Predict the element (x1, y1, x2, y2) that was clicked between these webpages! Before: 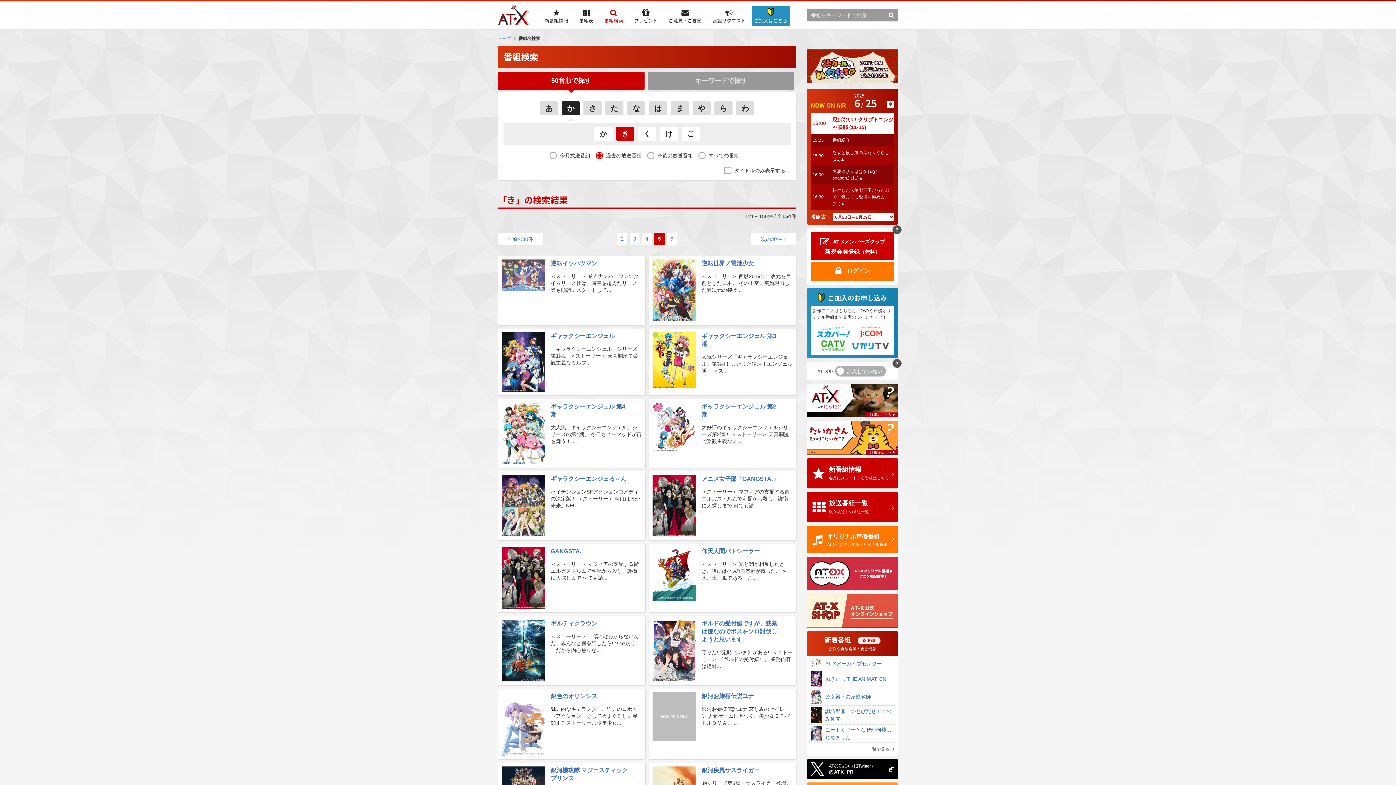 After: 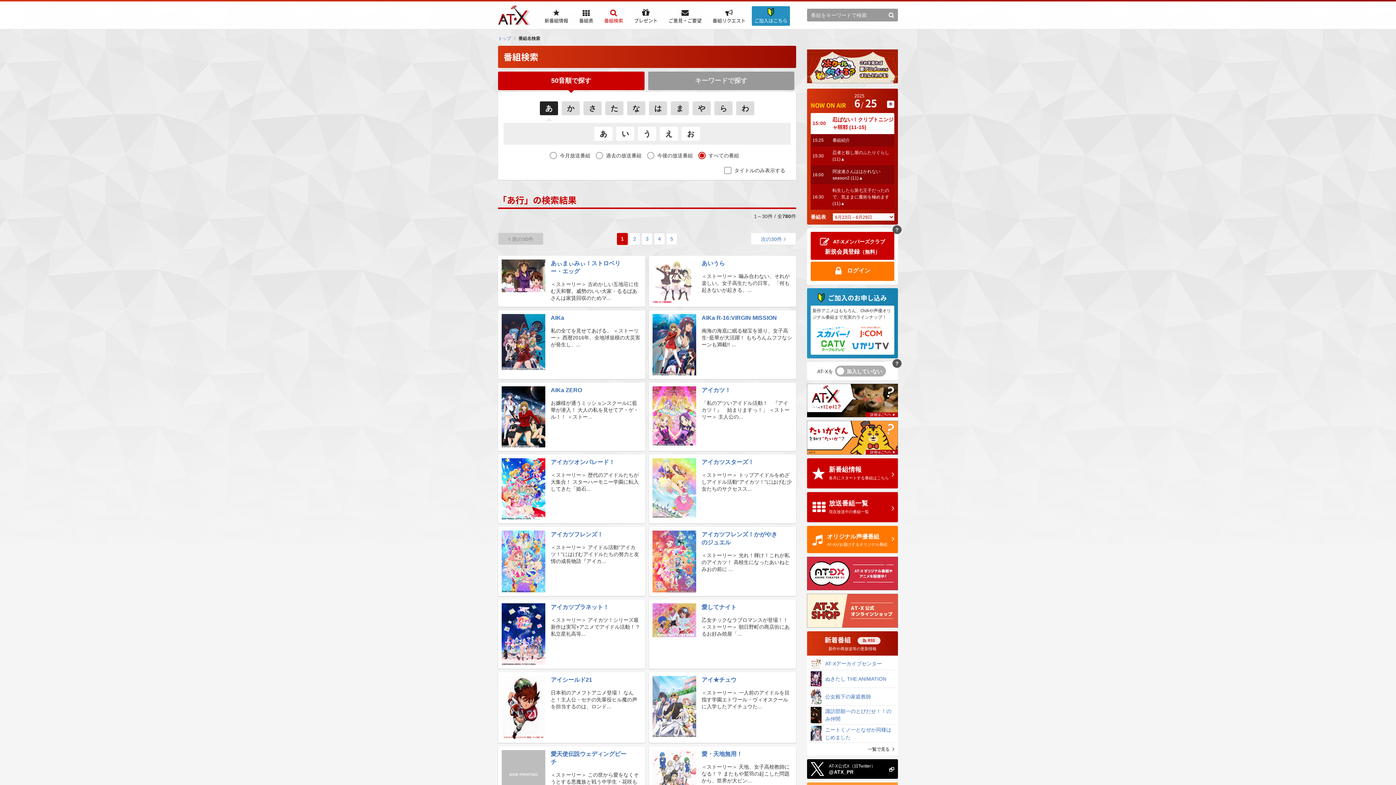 Action: bbox: (599, 7, 628, 24) label: 番組検索